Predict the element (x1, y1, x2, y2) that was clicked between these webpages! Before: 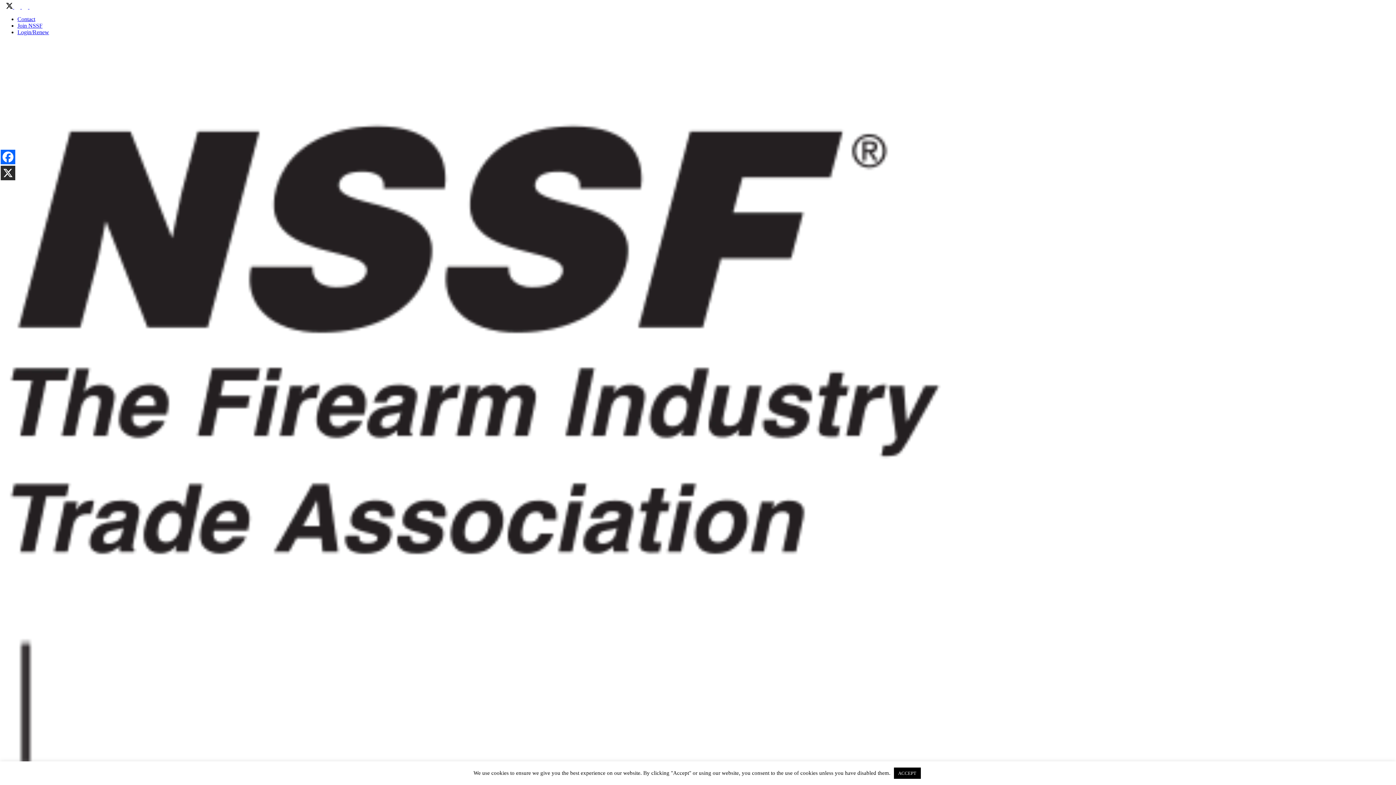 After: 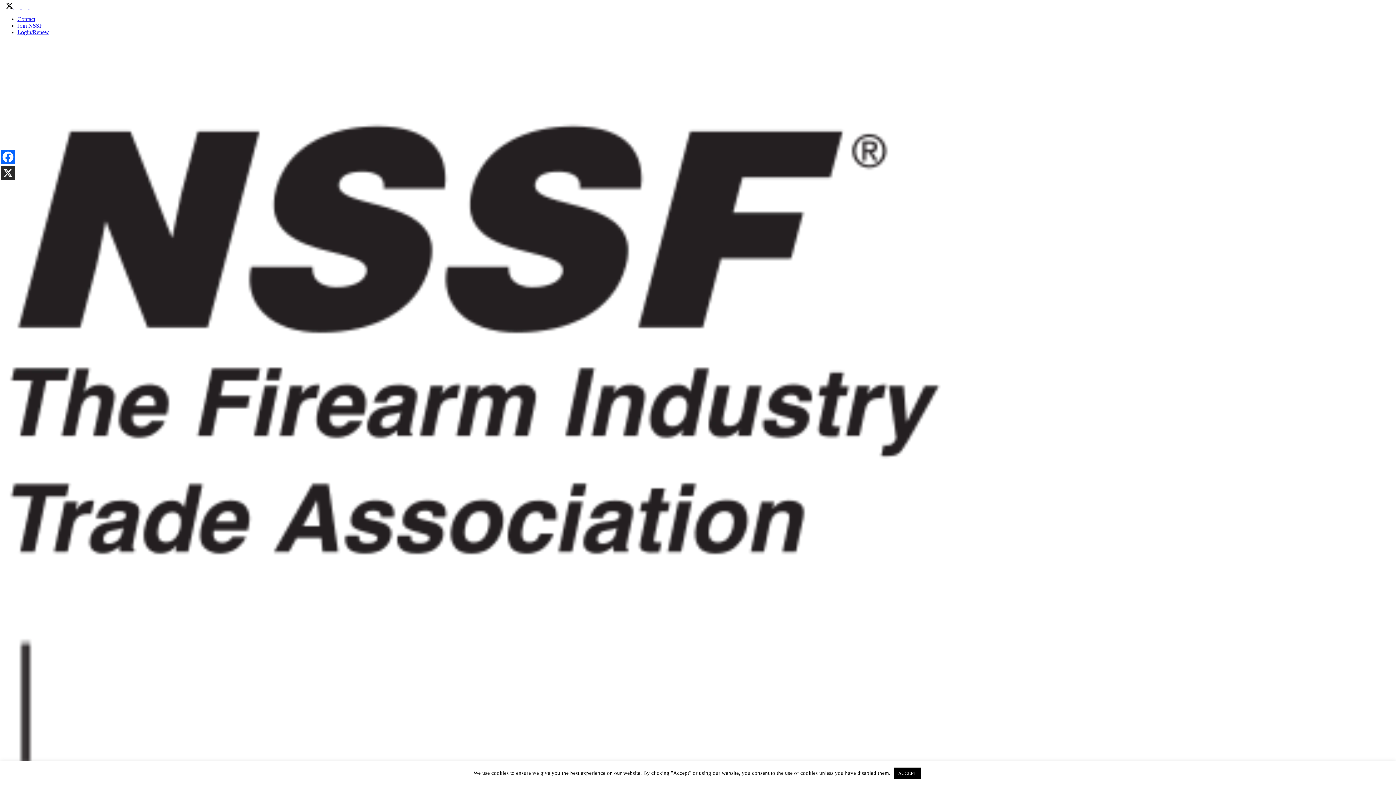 Action: bbox: (12, 3, 20, 9) label:  